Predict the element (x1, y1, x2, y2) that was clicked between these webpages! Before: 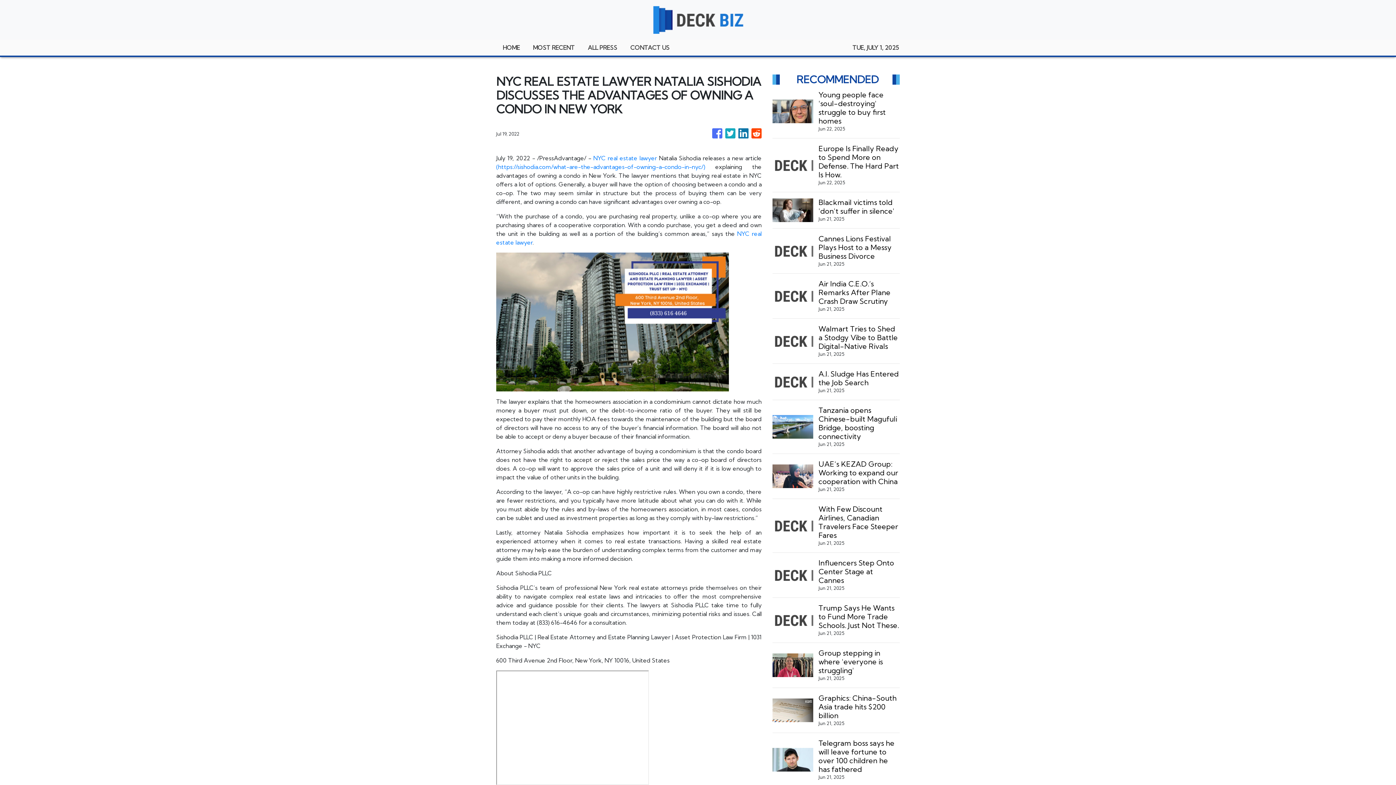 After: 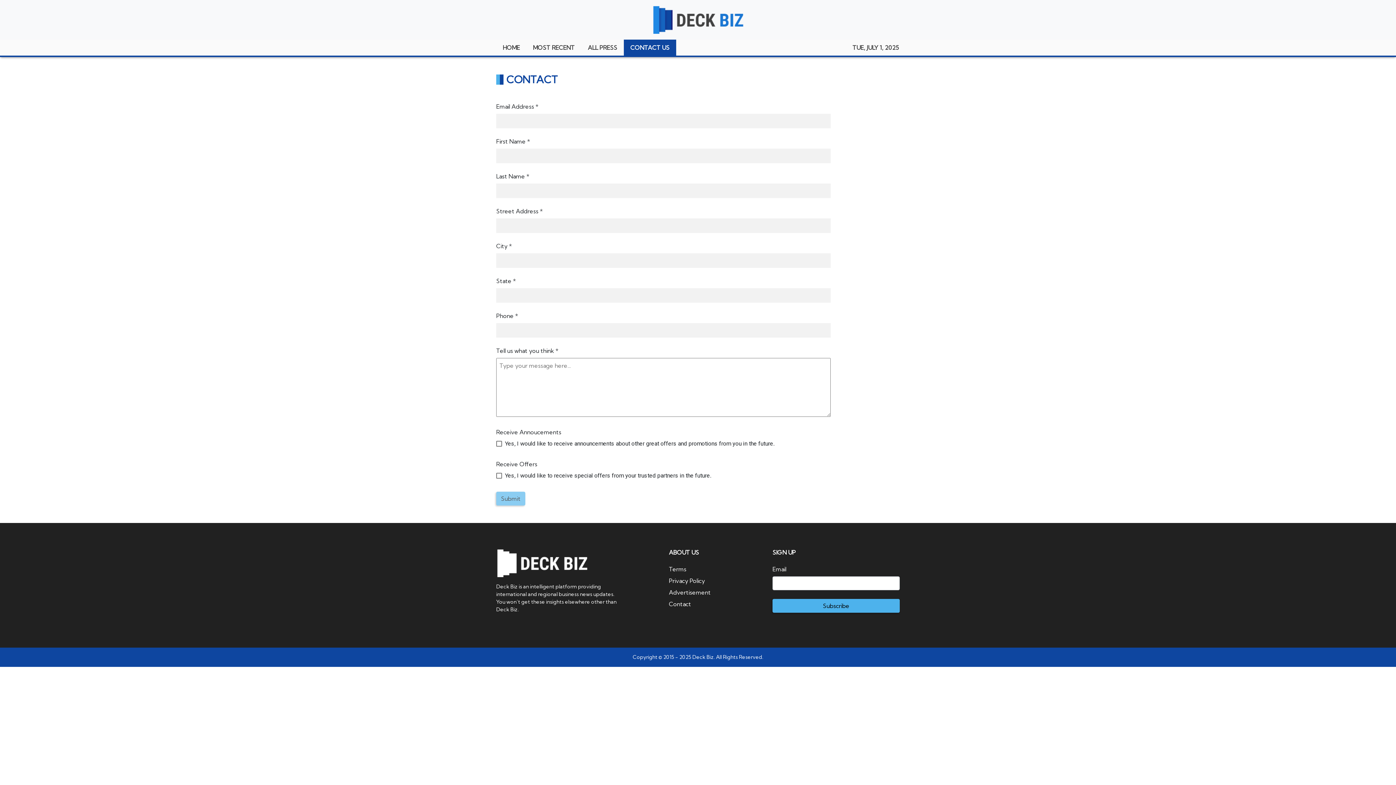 Action: bbox: (624, 39, 676, 55) label: CONTACT US